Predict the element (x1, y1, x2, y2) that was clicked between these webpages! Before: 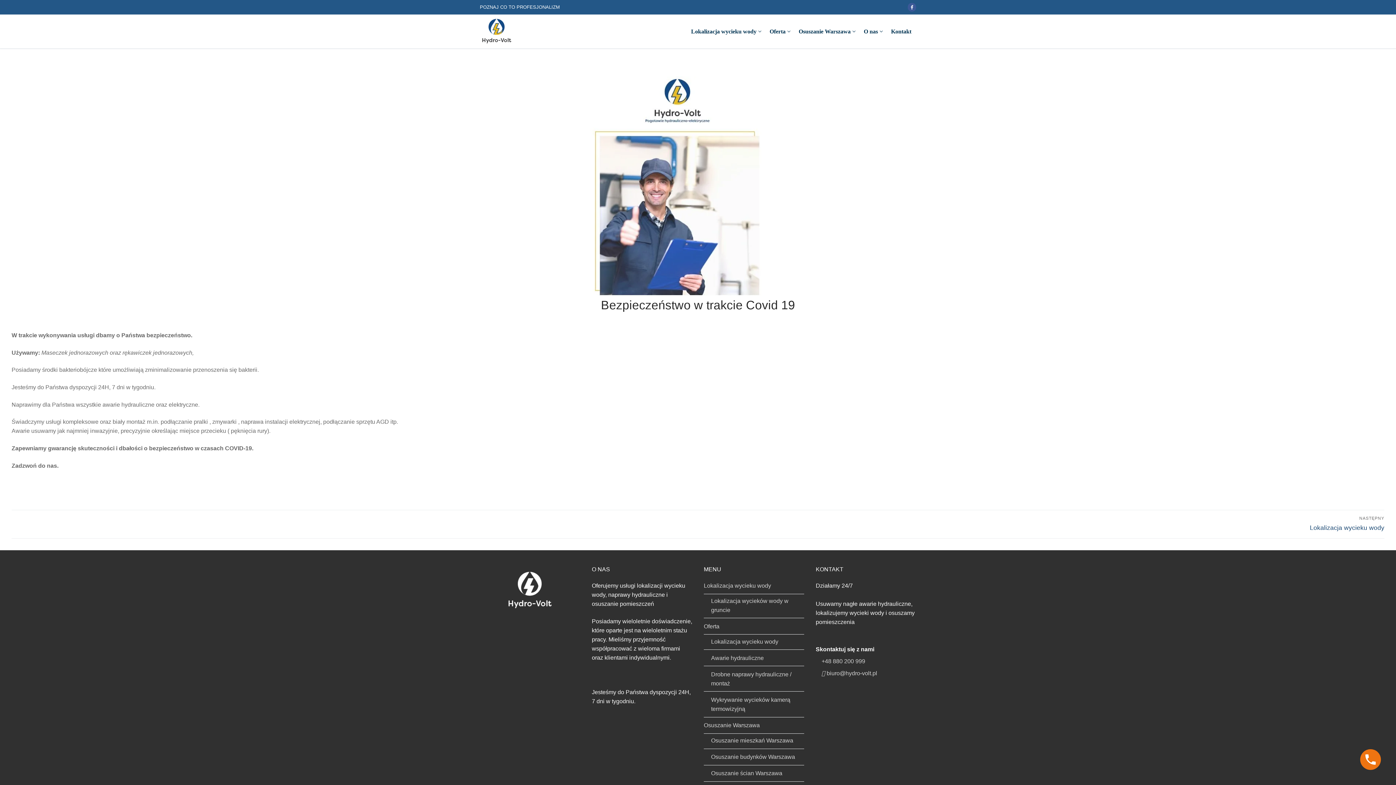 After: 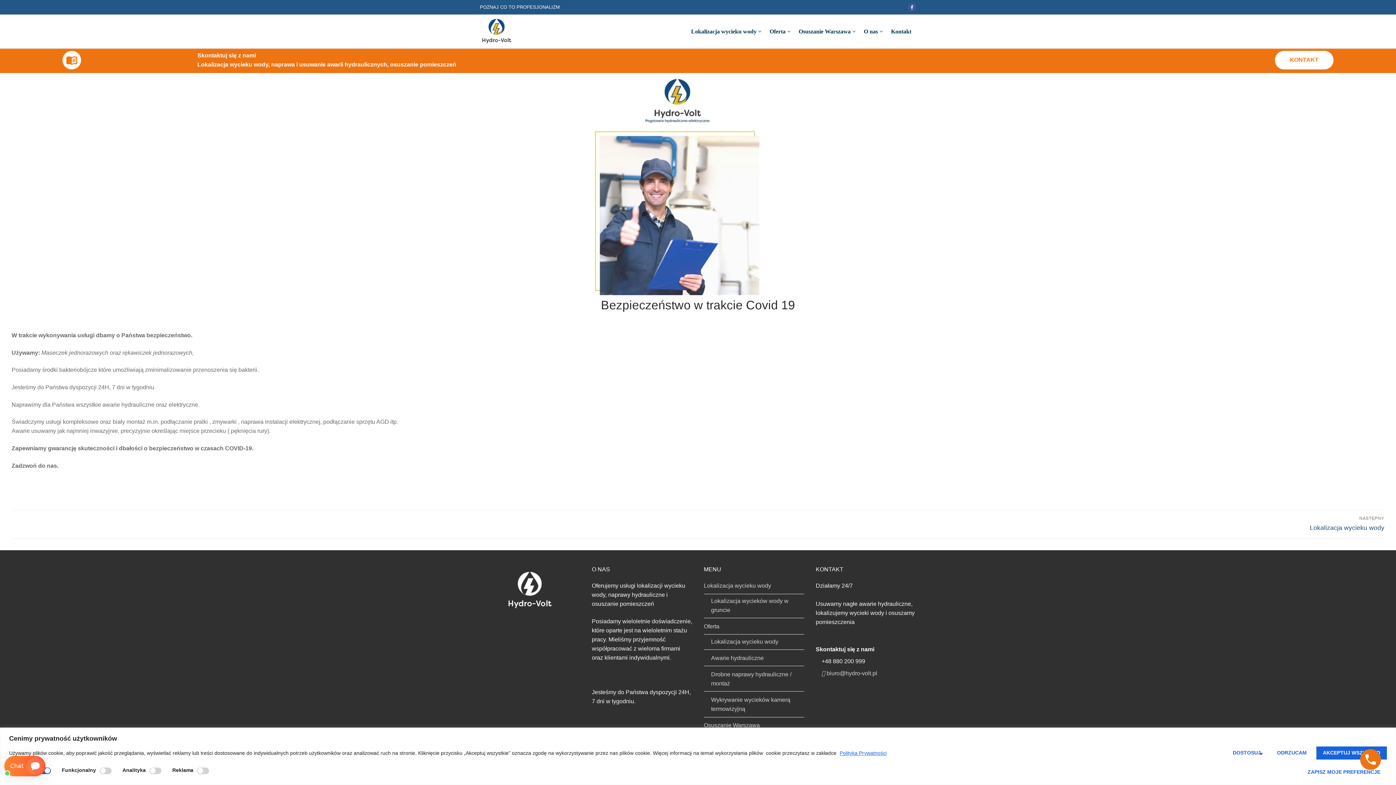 Action: bbox: (821, 658, 865, 664) label: +48 880 200 999